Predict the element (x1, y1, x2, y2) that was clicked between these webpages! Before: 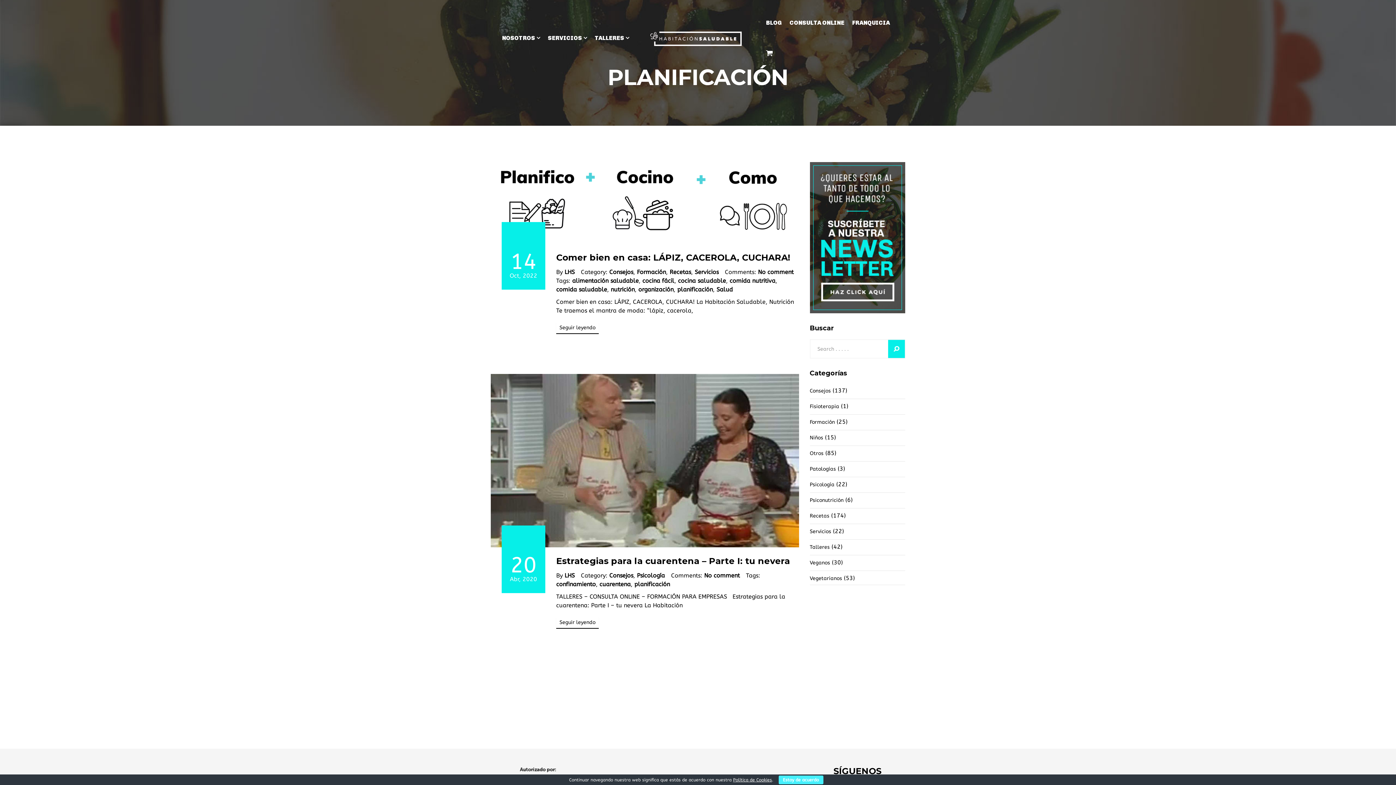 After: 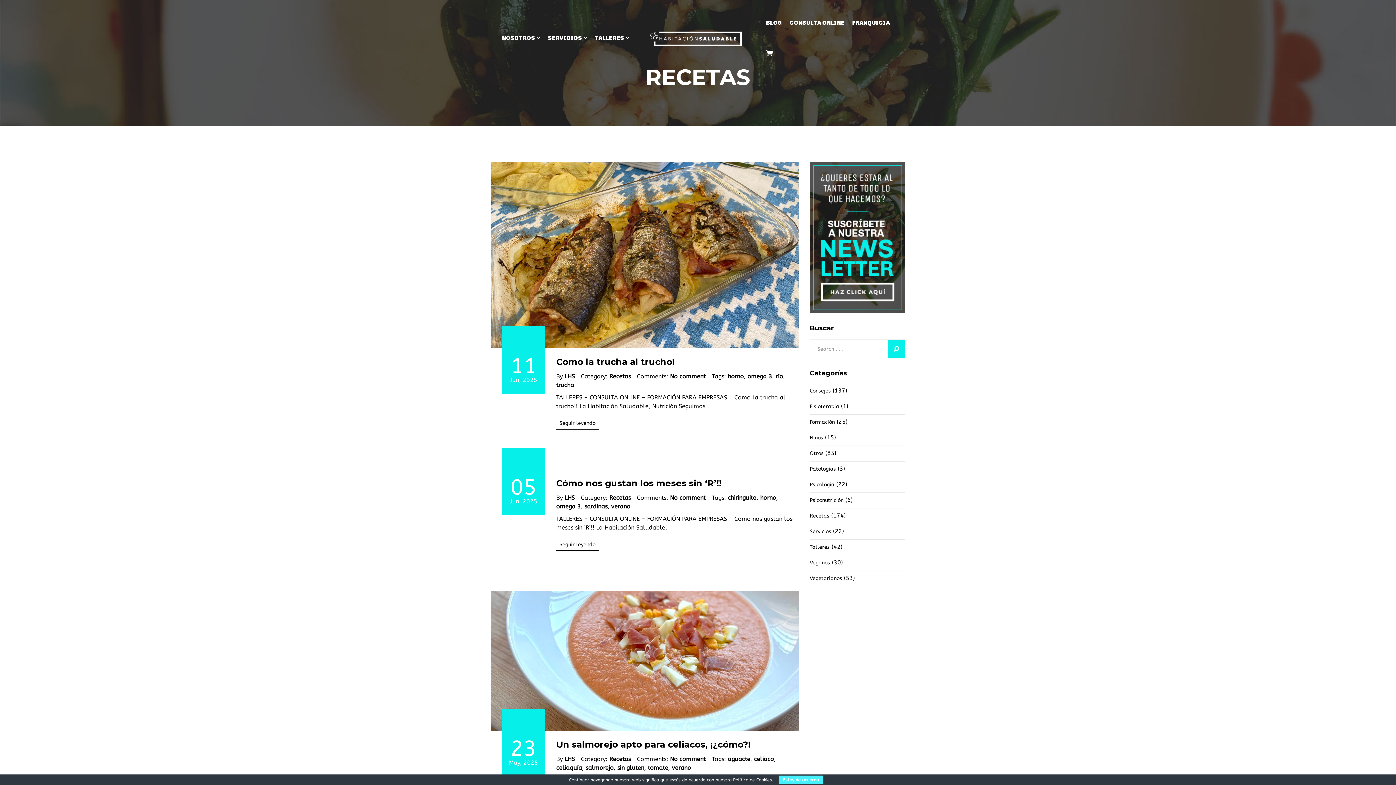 Action: label: Recetas bbox: (669, 268, 691, 275)